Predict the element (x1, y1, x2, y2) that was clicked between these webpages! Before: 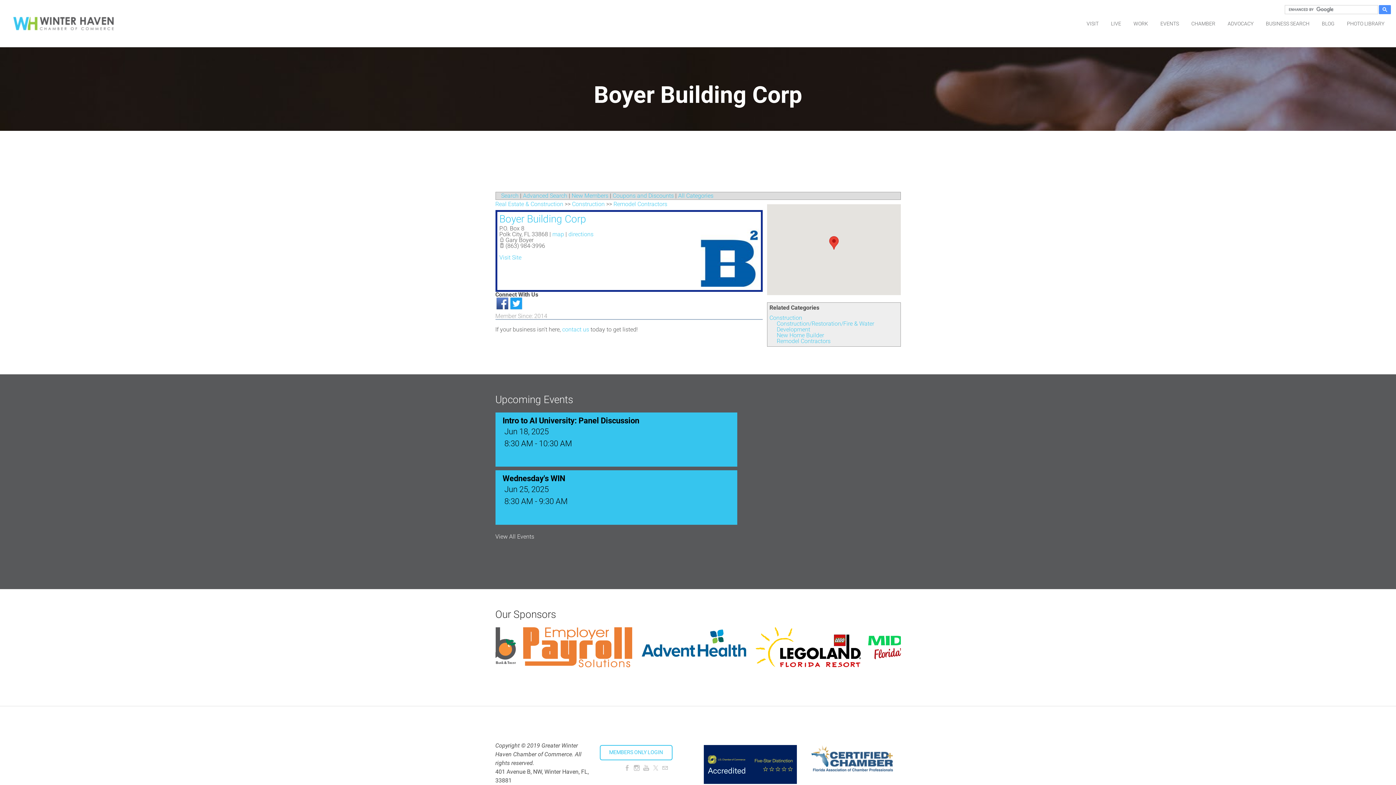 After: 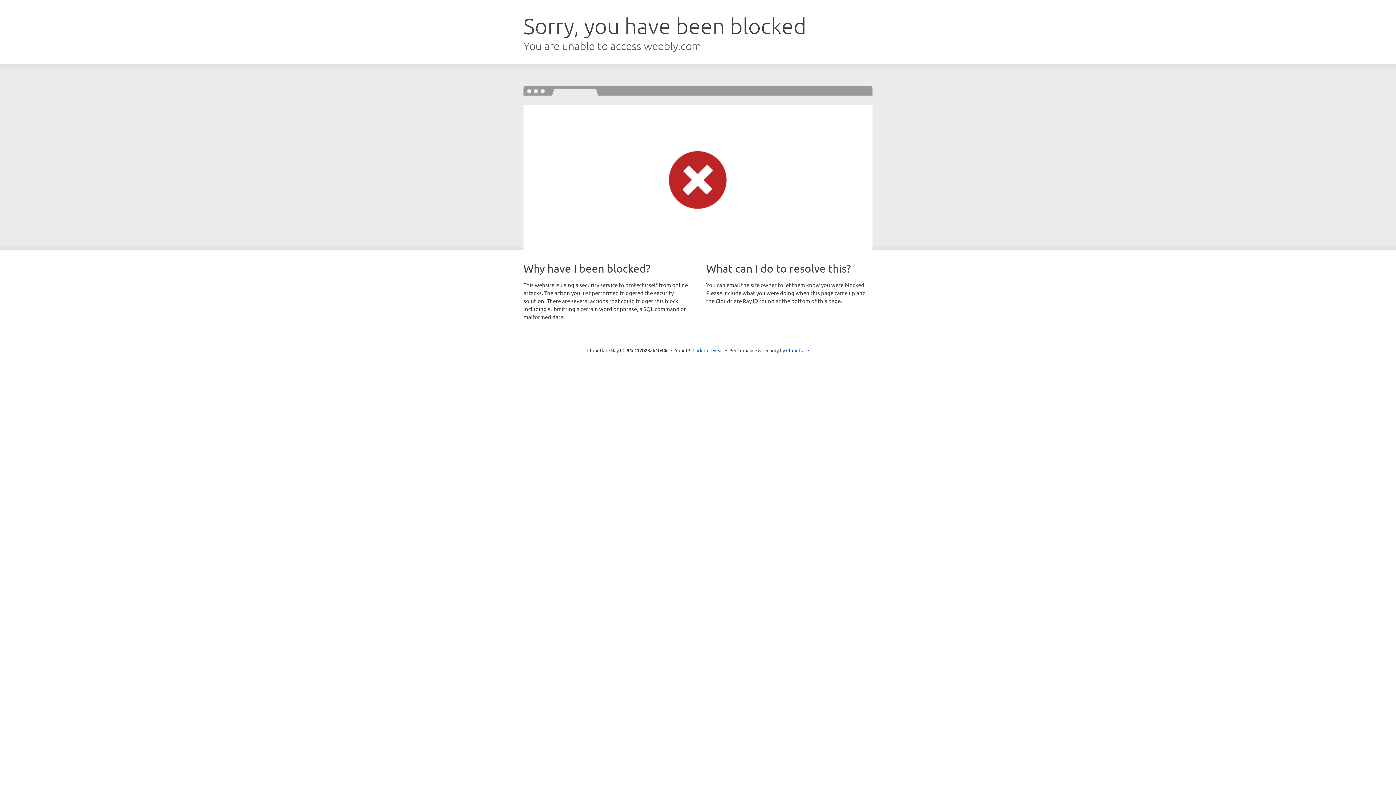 Action: label: ADVOCACY bbox: (1222, 10, 1259, 37)